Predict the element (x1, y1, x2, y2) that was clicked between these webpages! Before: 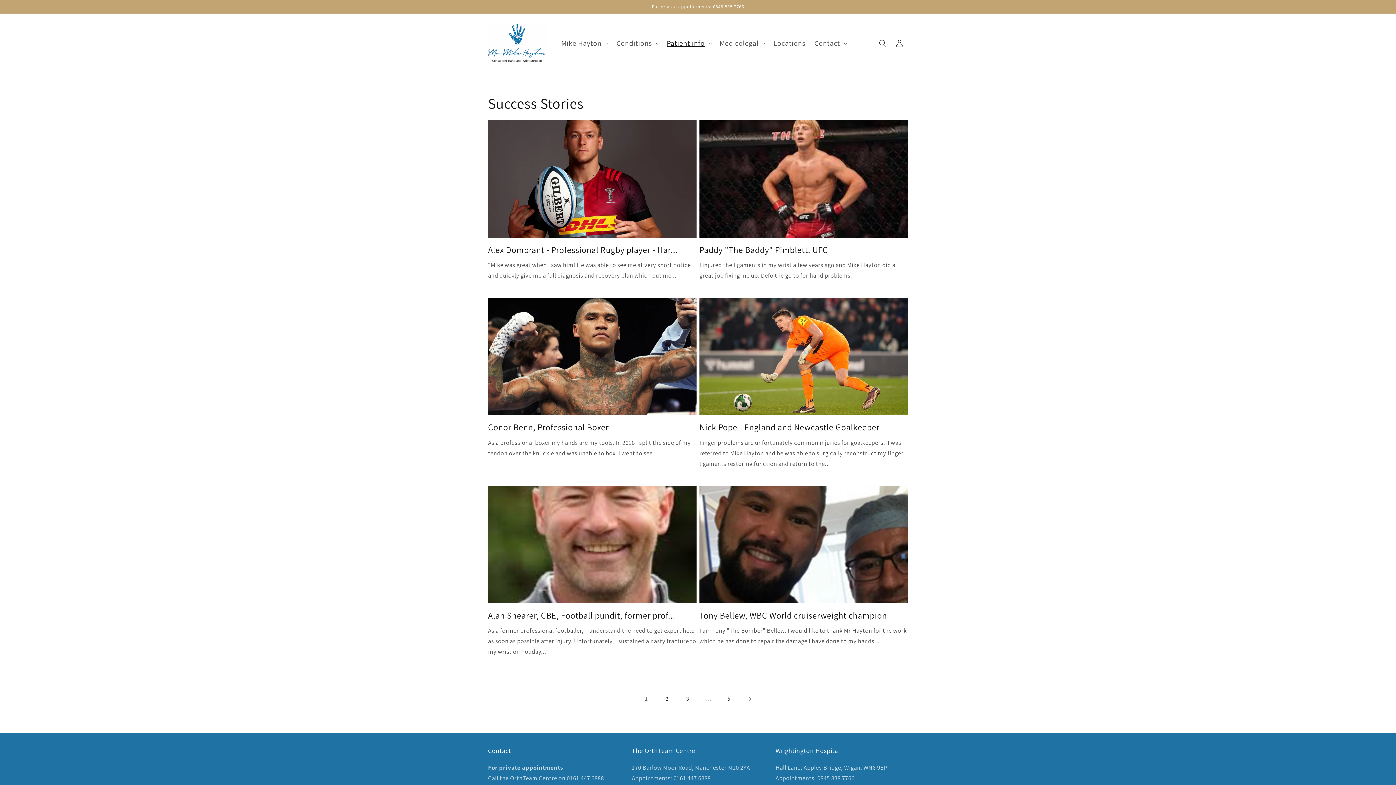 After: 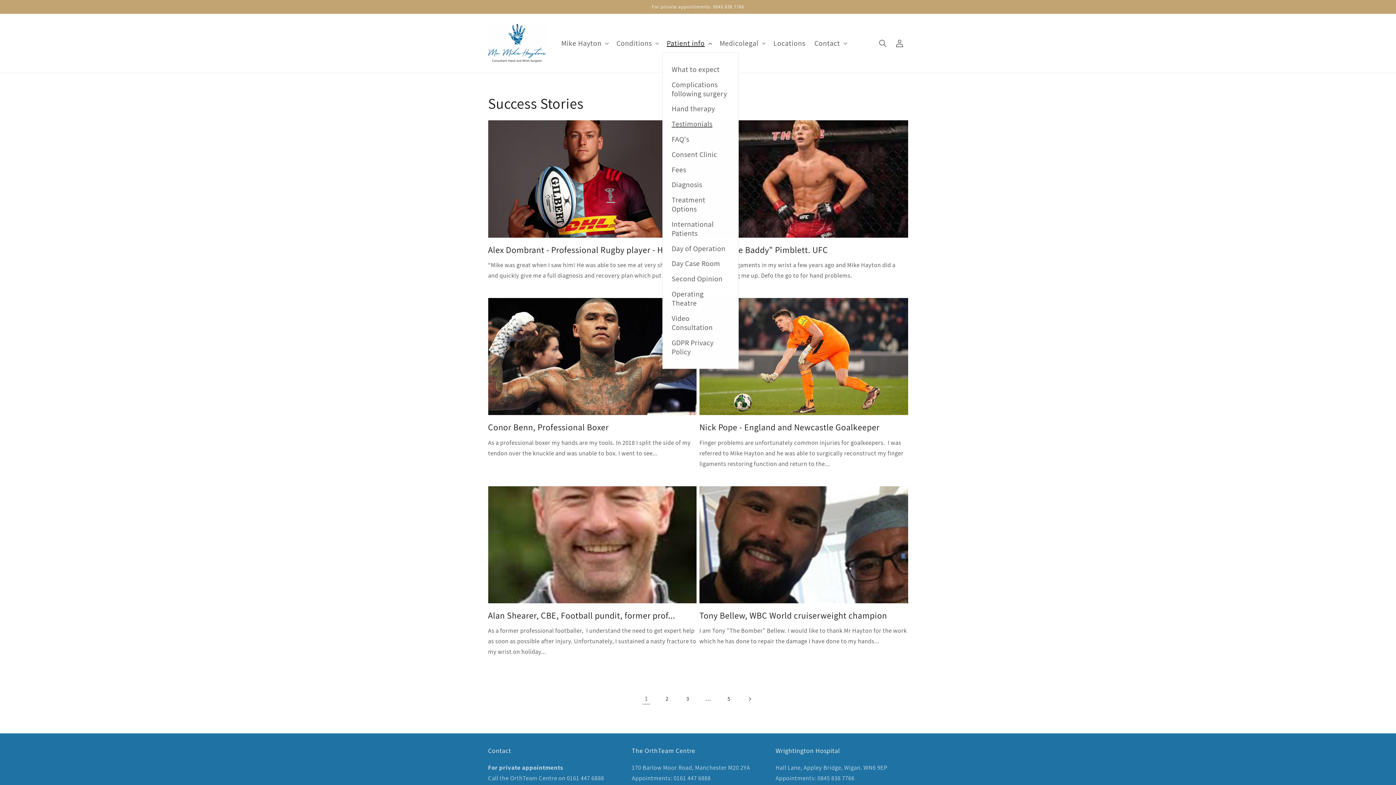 Action: bbox: (662, 34, 715, 52) label: Patient info